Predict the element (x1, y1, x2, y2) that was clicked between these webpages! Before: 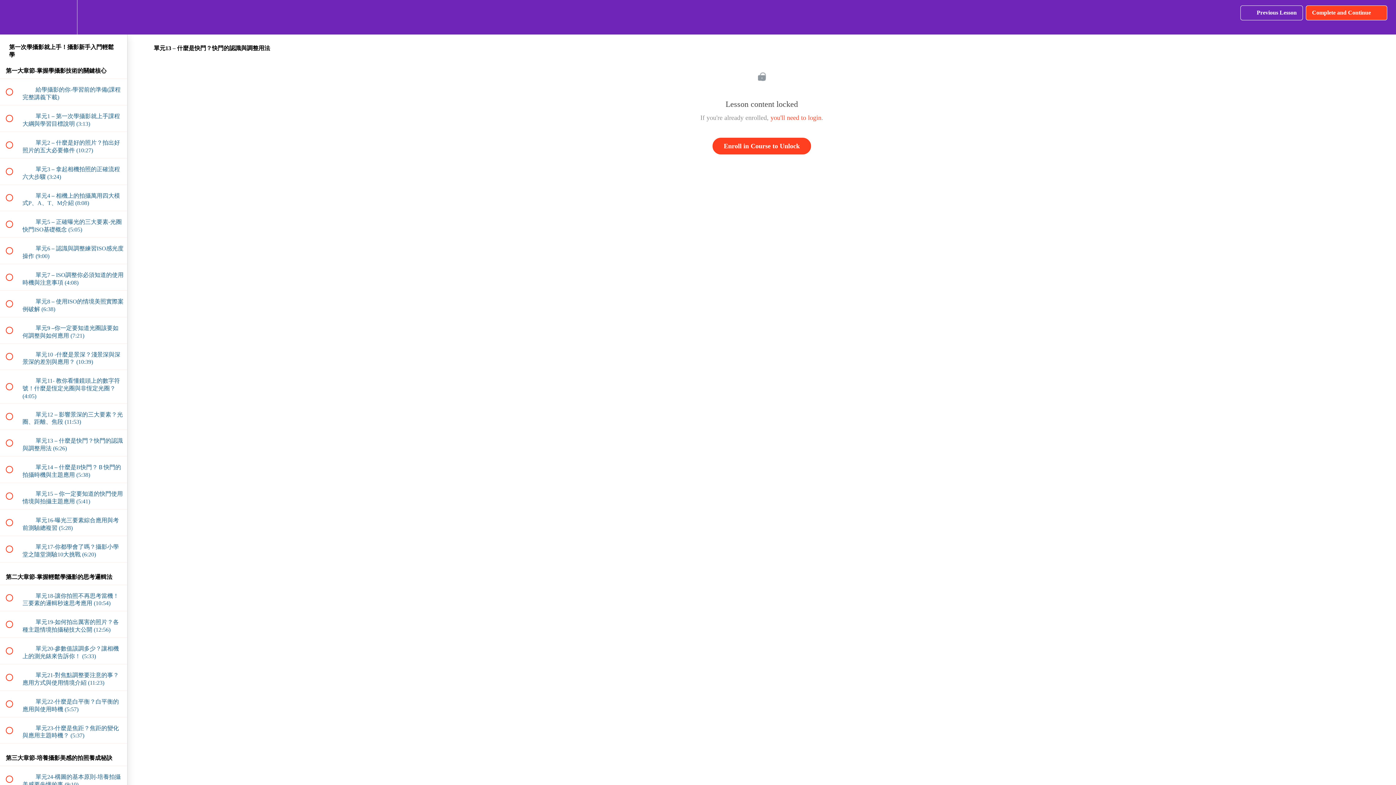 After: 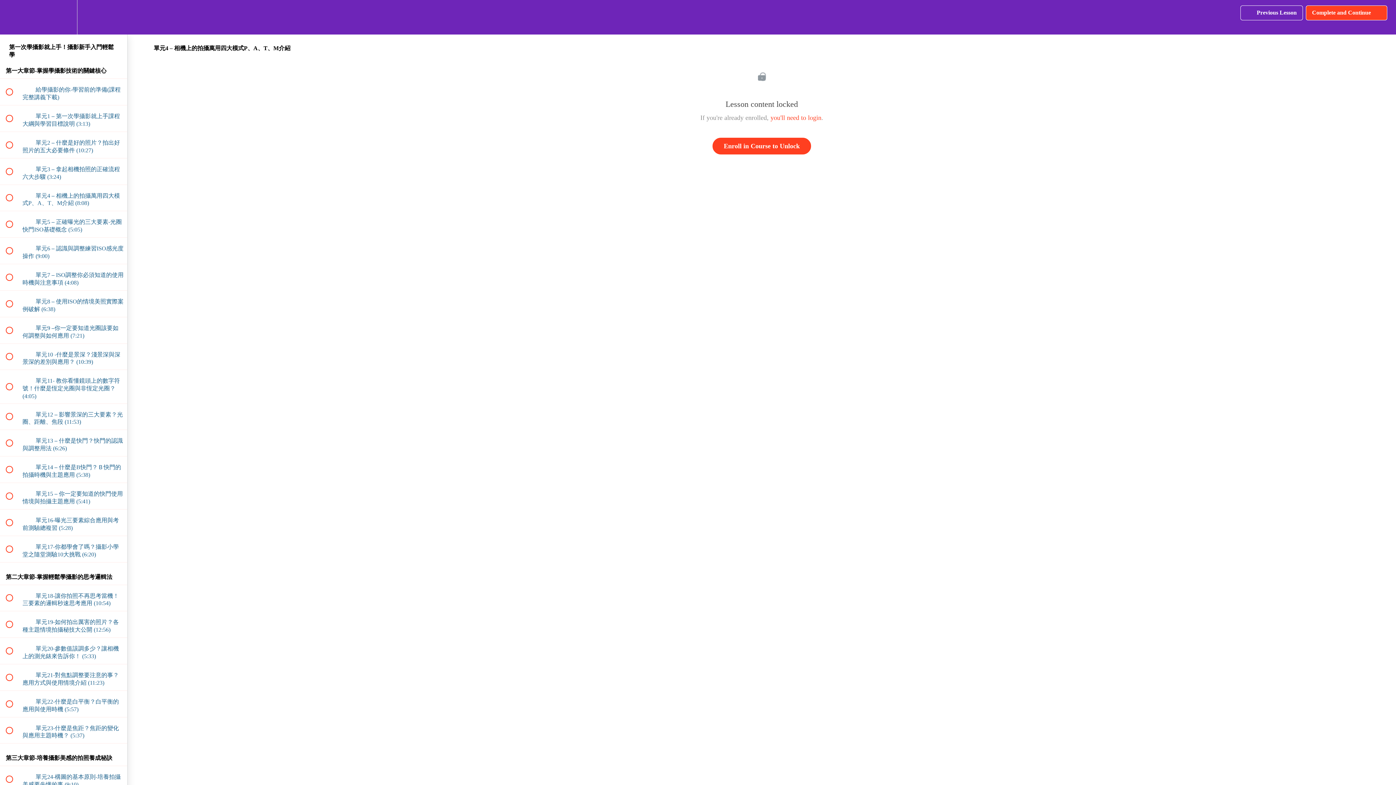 Action: bbox: (0, 184, 127, 211) label:  
 單元4 – 相機上的拍攝萬用四大模式P、A、T、M介紹 (8:08)